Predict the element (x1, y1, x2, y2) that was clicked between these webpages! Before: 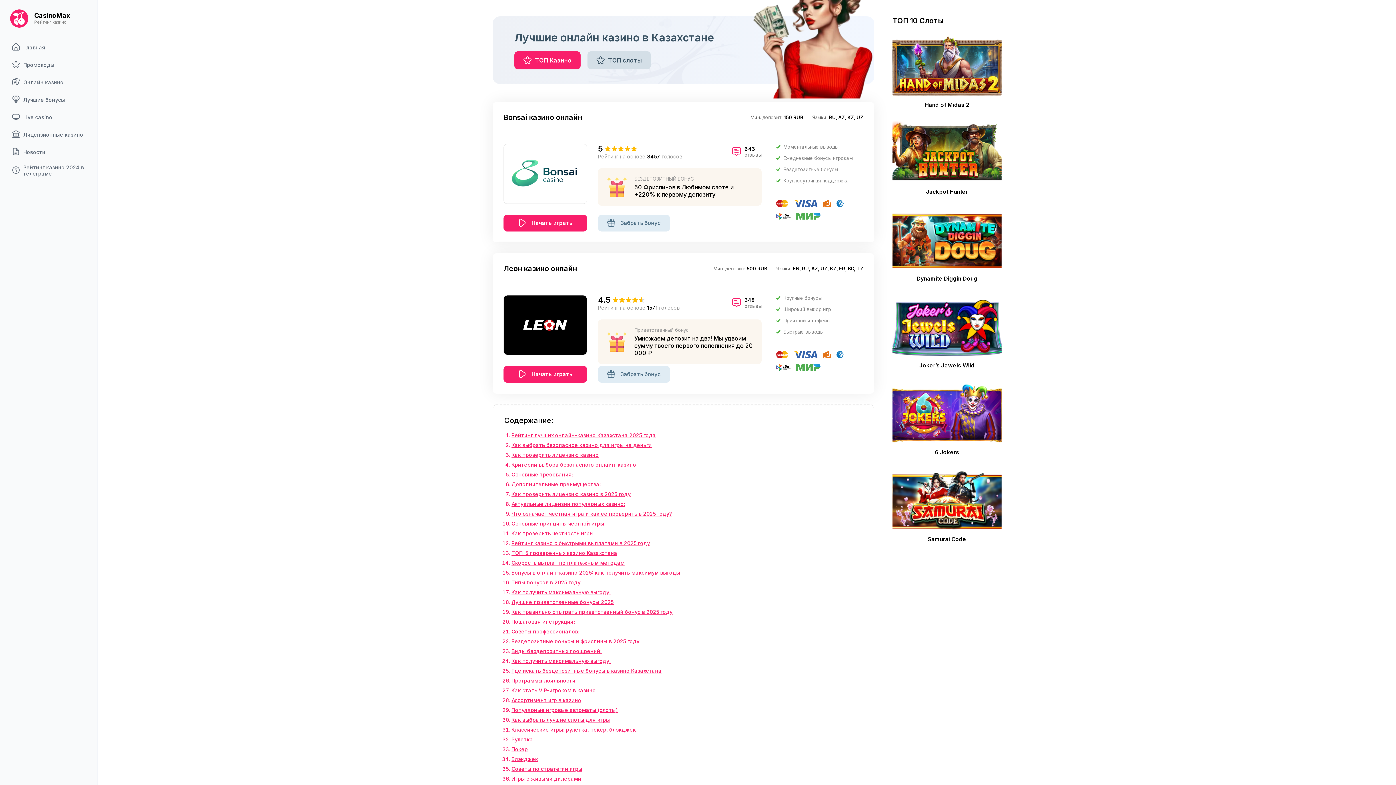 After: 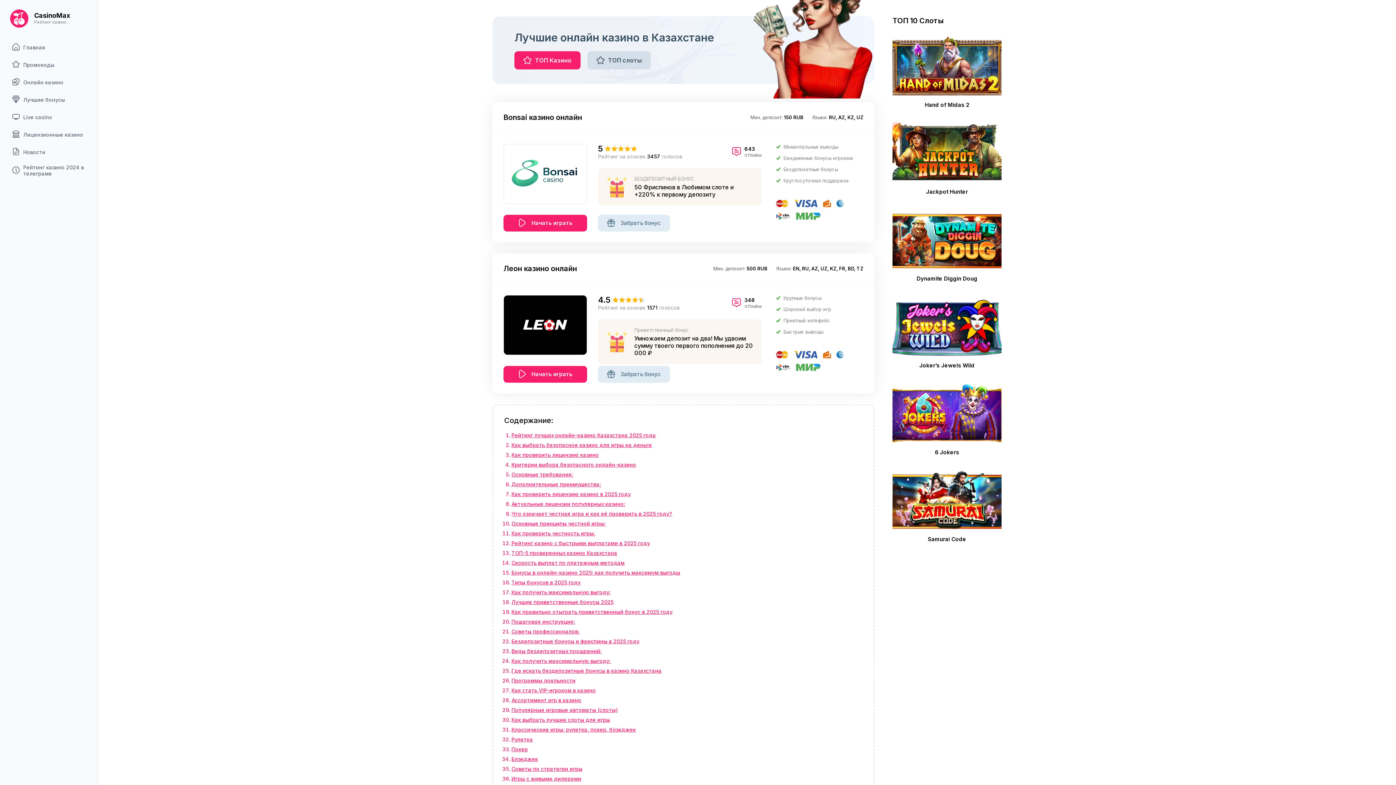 Action: bbox: (892, 466, 1001, 542) label: Играть
Samurai Code